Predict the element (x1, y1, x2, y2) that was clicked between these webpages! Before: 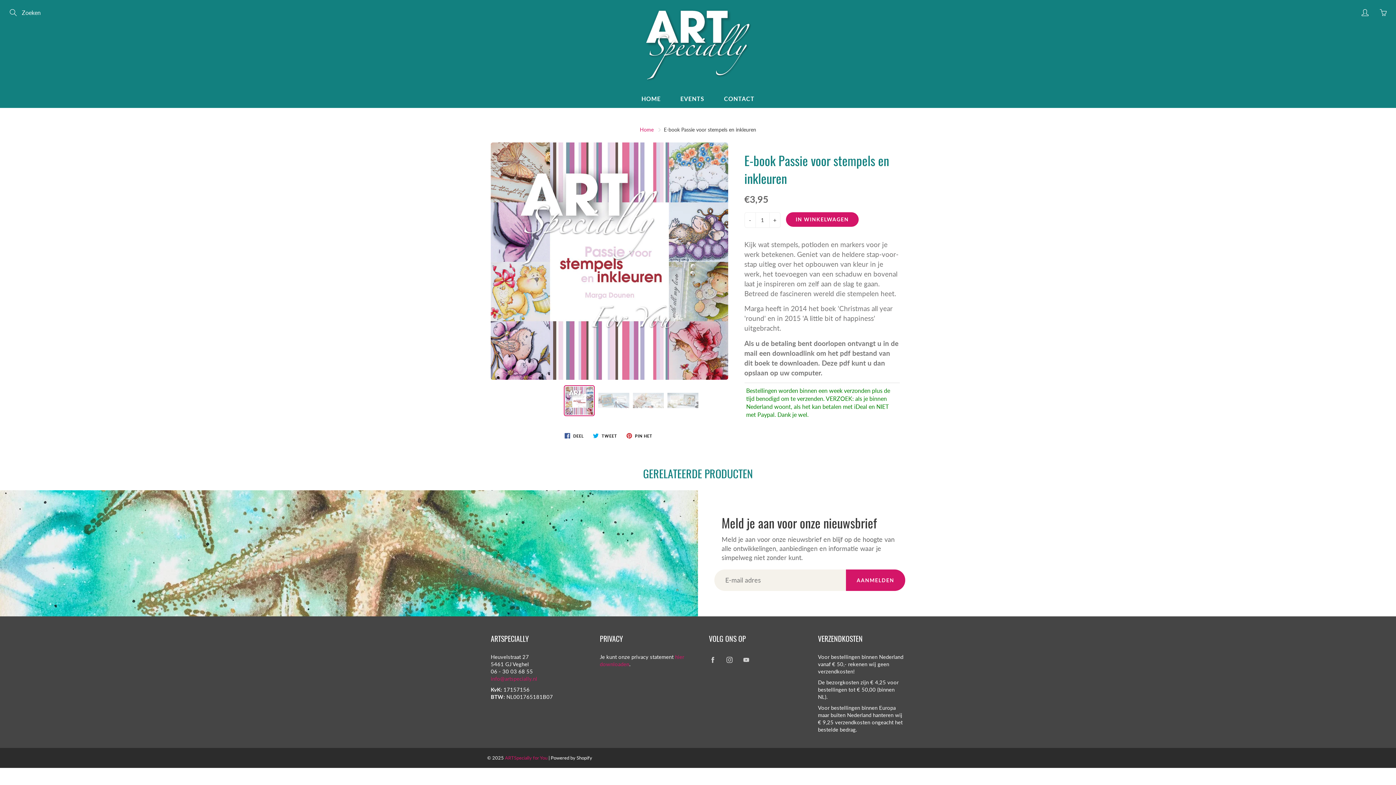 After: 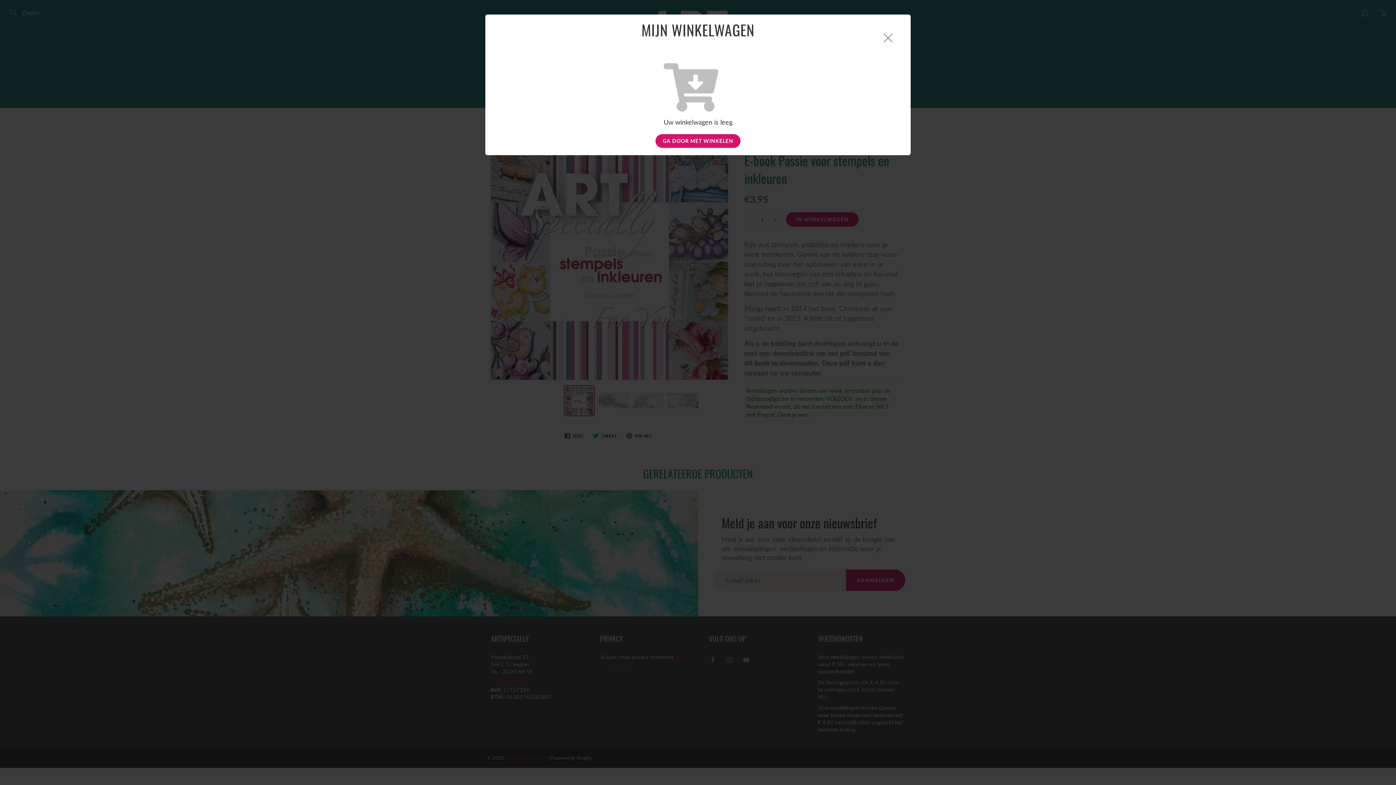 Action: bbox: (1378, 7, 1389, 18) label: You have 0 items in your cart